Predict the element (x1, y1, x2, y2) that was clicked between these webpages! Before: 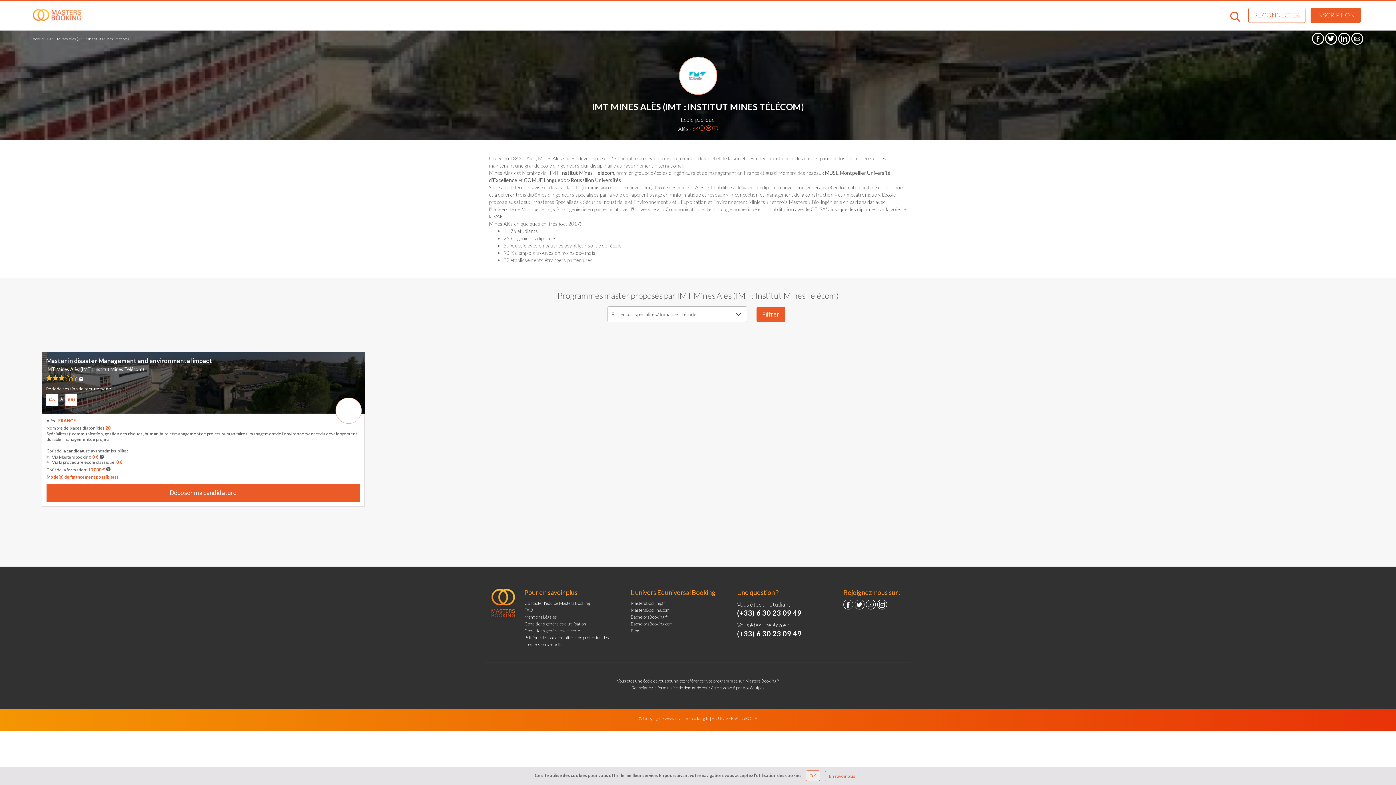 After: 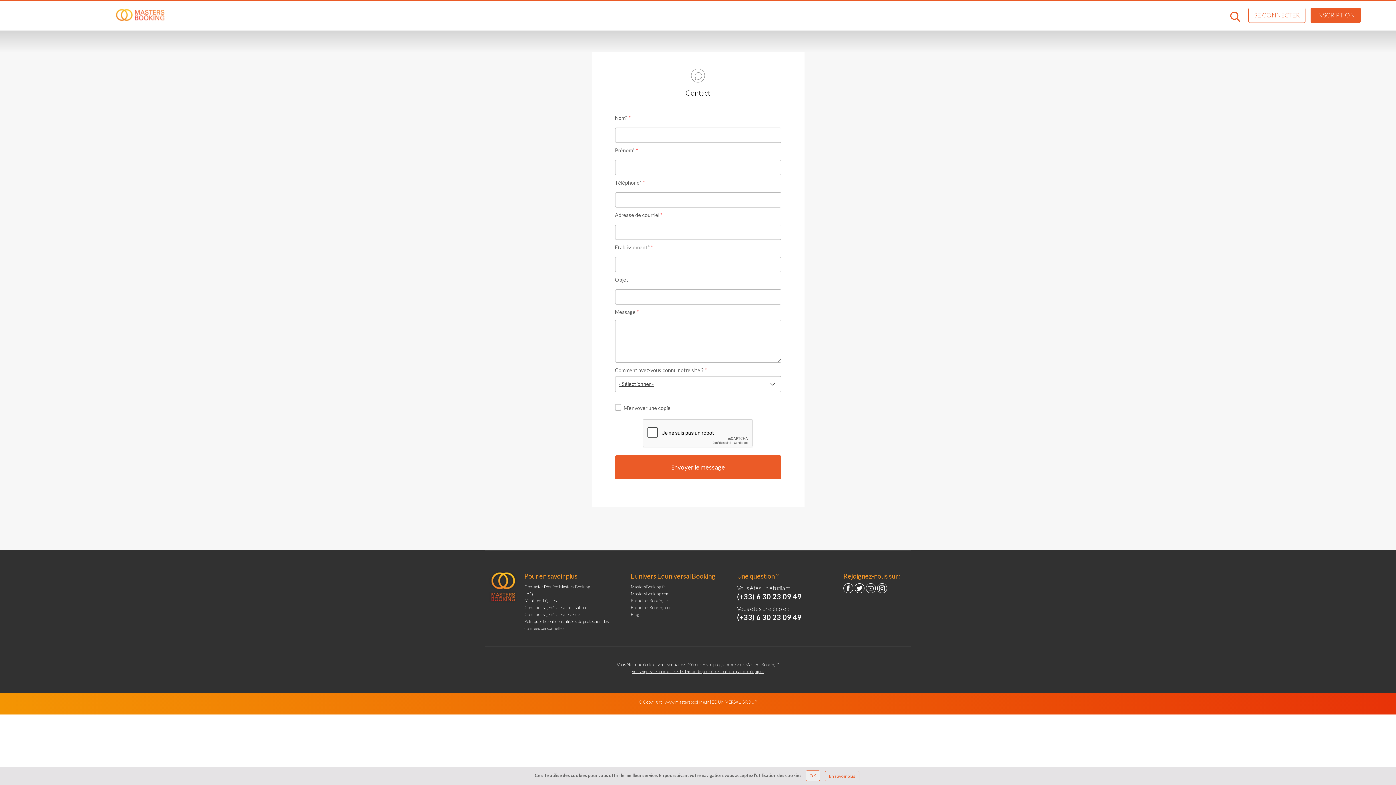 Action: label: Contacter l'équipe Masters Booking bbox: (524, 600, 590, 606)